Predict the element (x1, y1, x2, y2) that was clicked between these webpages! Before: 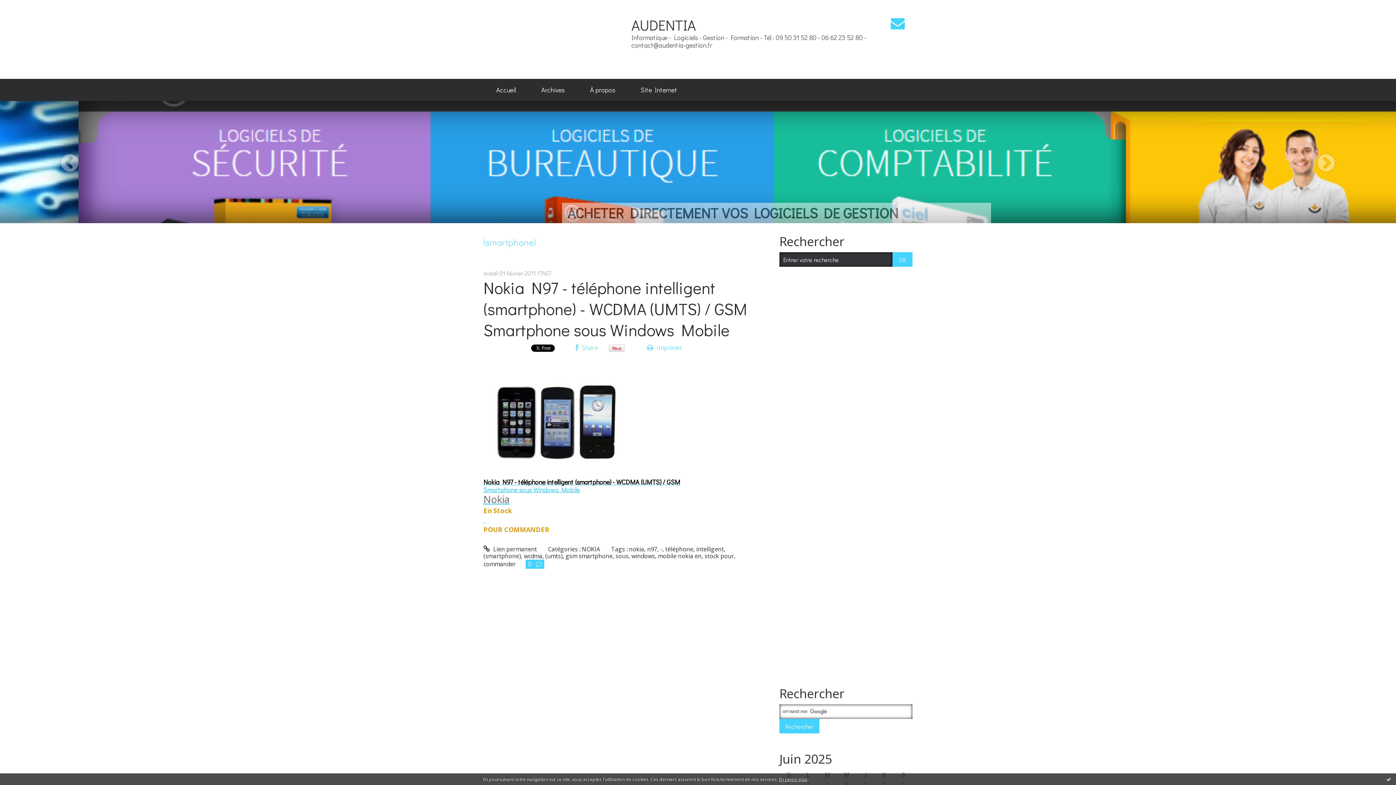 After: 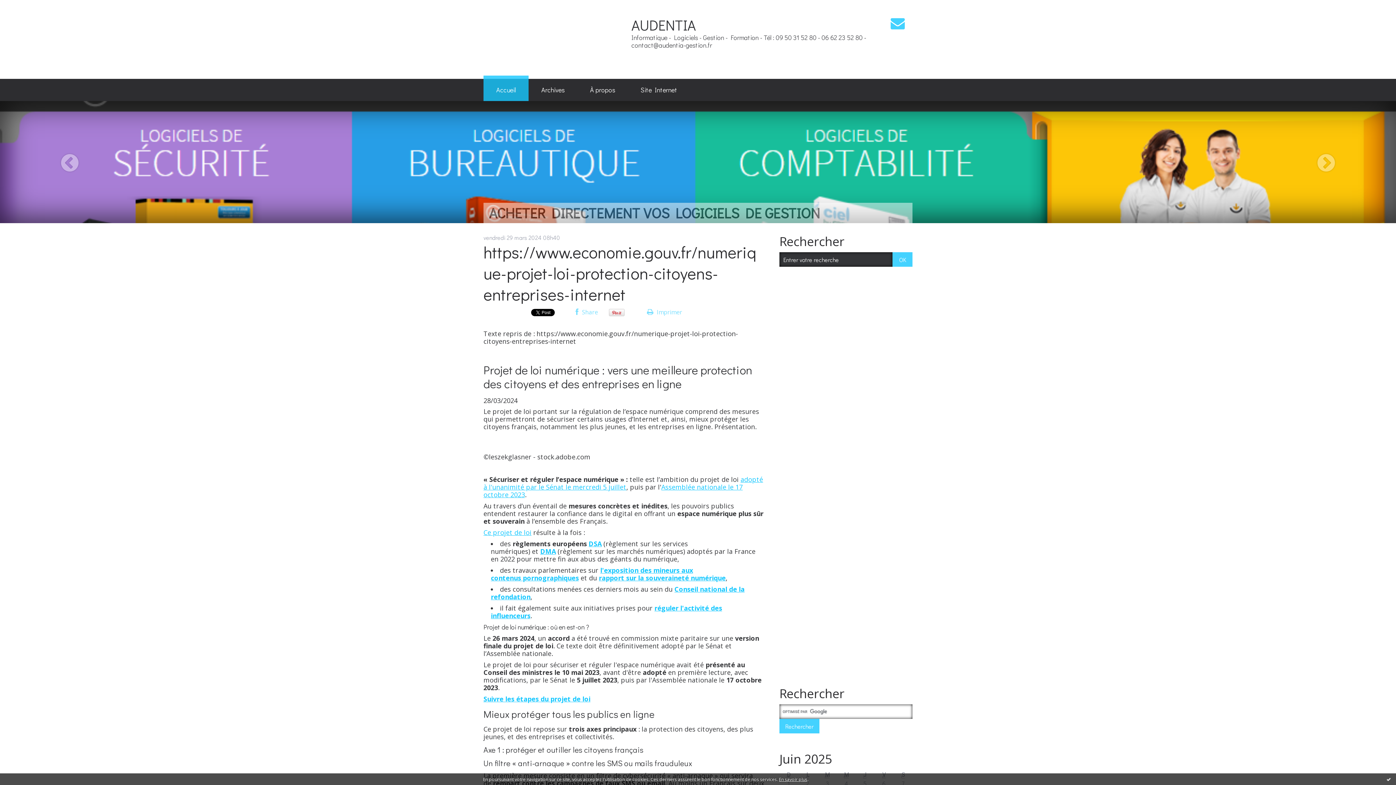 Action: bbox: (483, 78, 528, 101) label: Accueil